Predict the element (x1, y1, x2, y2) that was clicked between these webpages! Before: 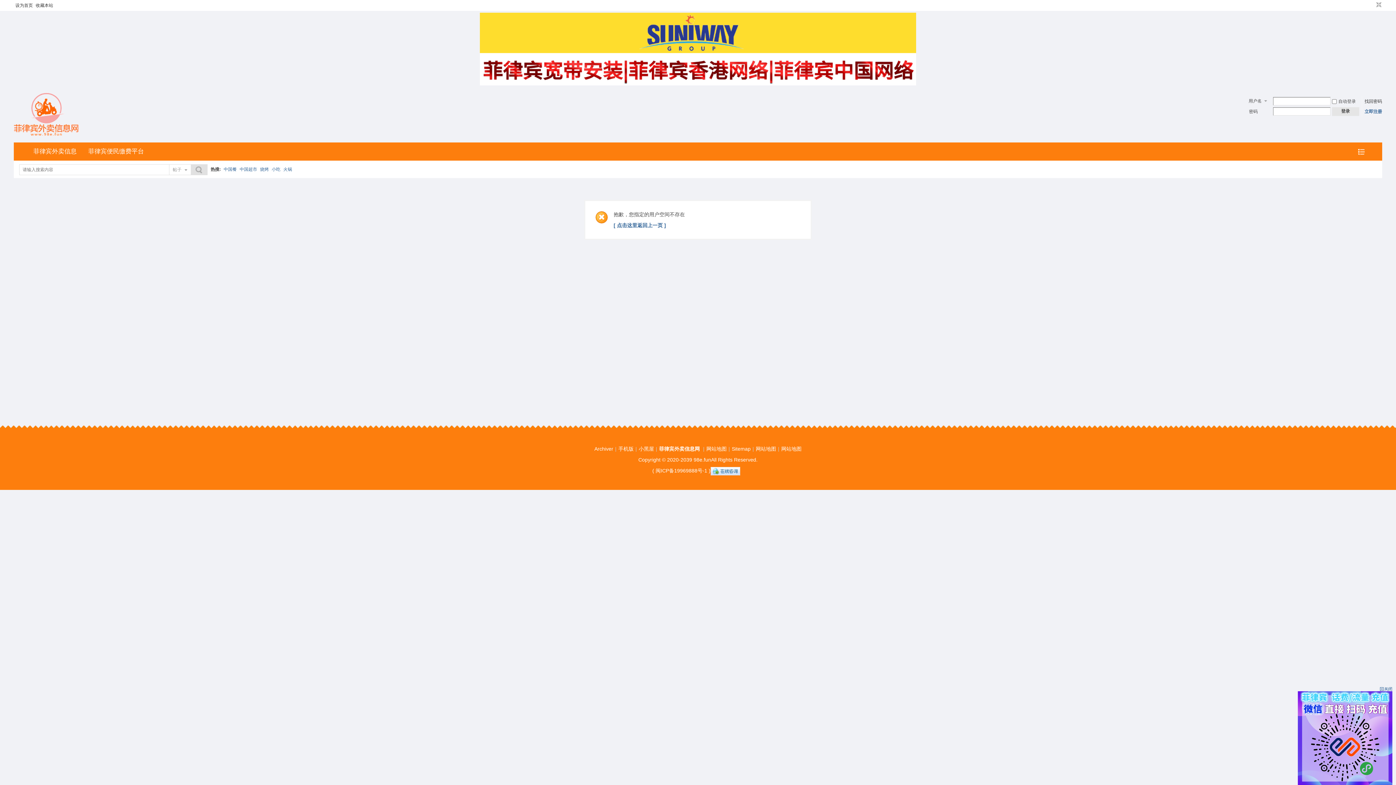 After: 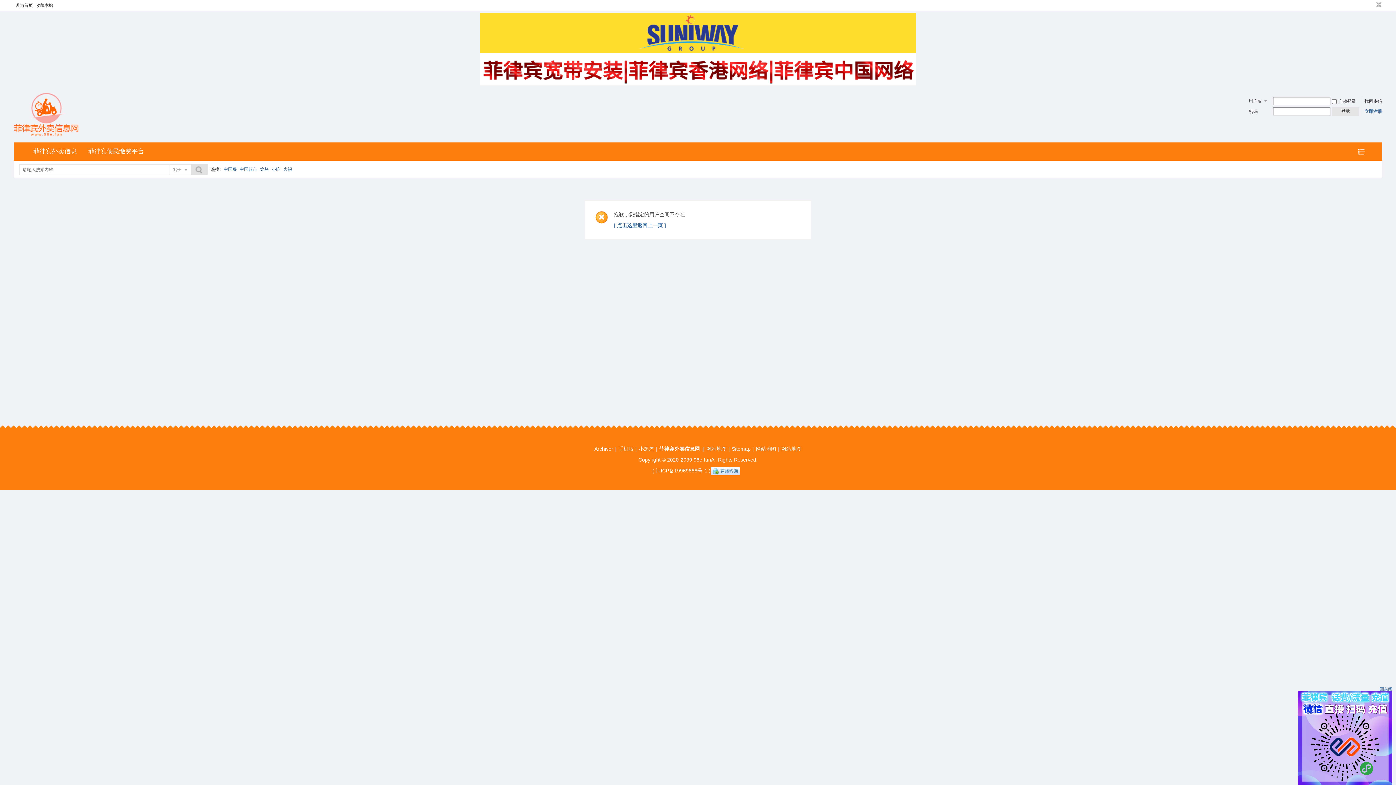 Action: bbox: (1298, 782, 1392, 787)